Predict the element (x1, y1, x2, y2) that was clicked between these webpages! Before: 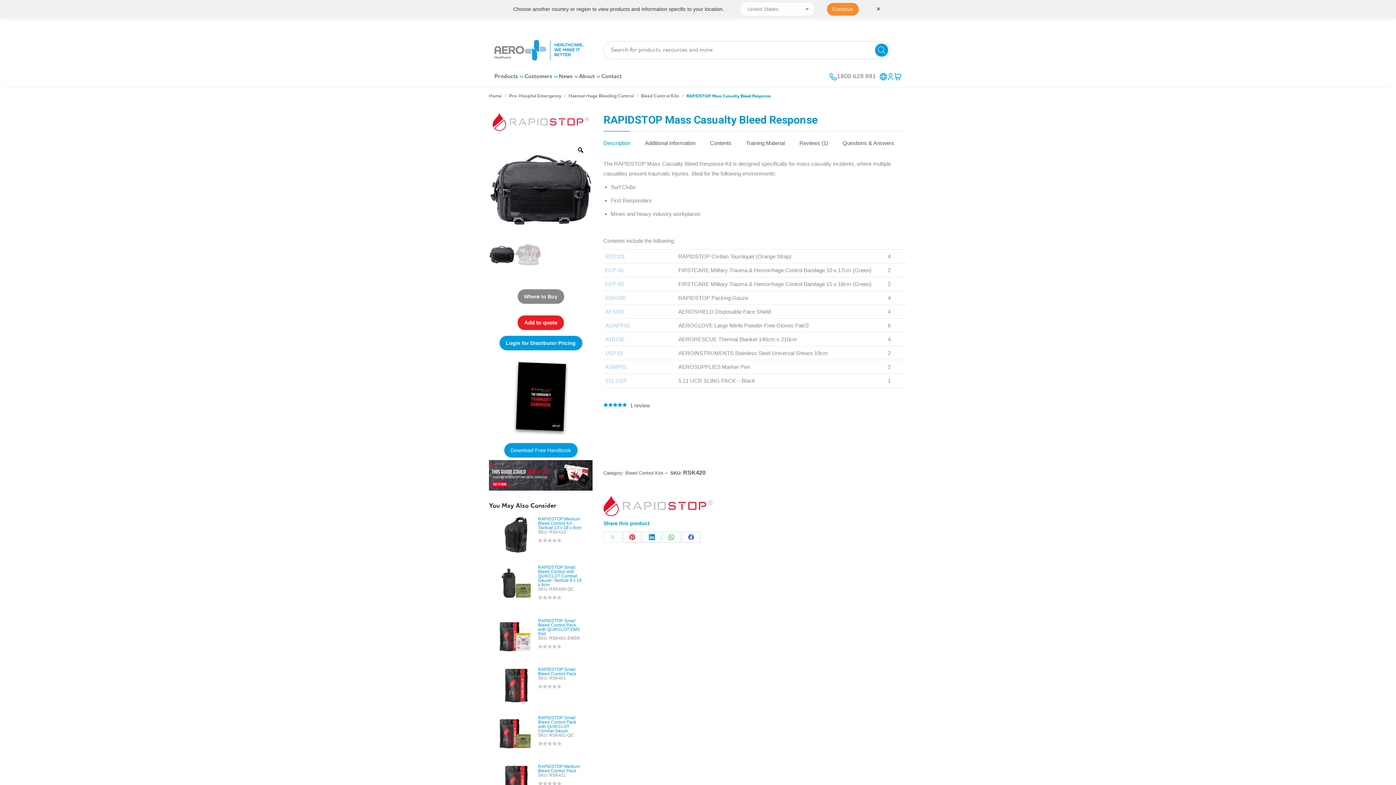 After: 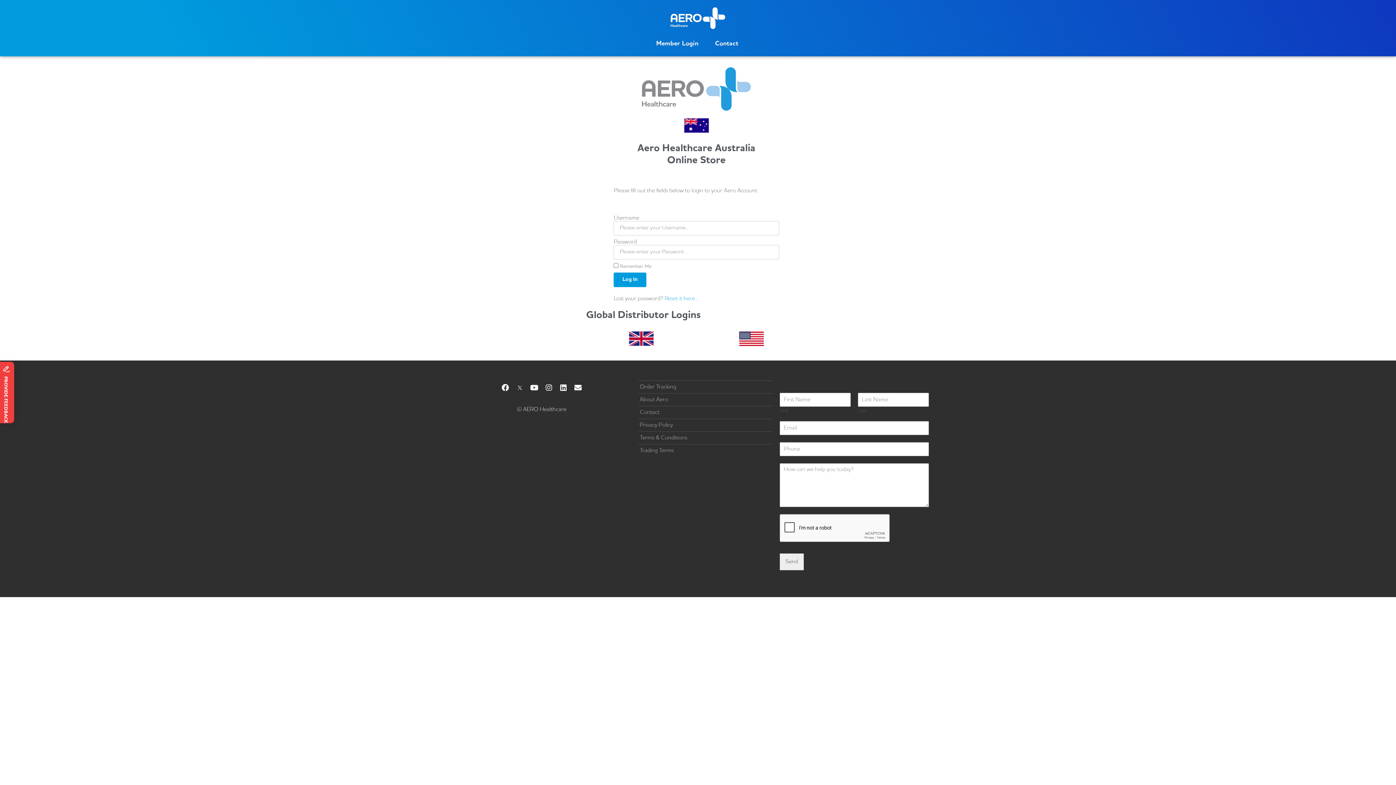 Action: bbox: (605, 377, 627, 384) label: 511-USP